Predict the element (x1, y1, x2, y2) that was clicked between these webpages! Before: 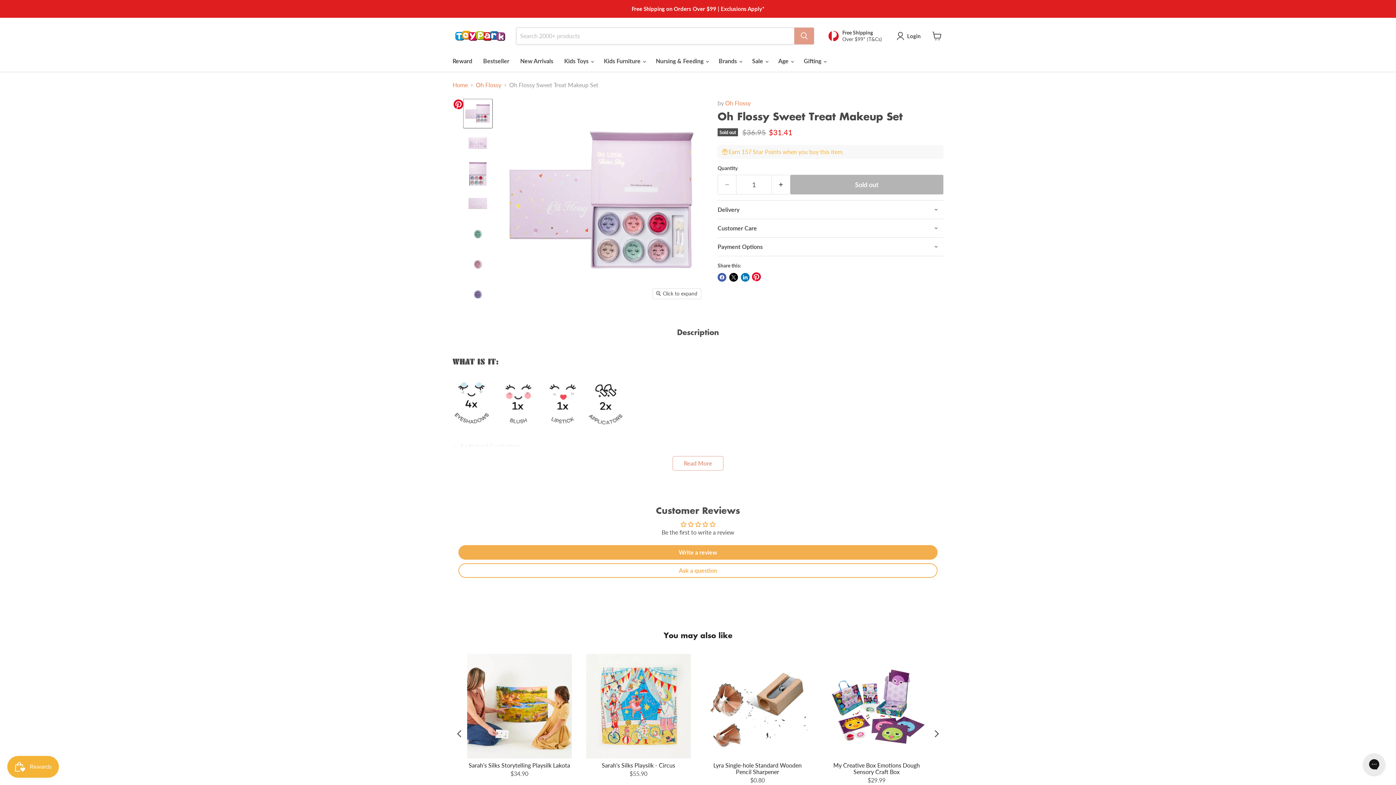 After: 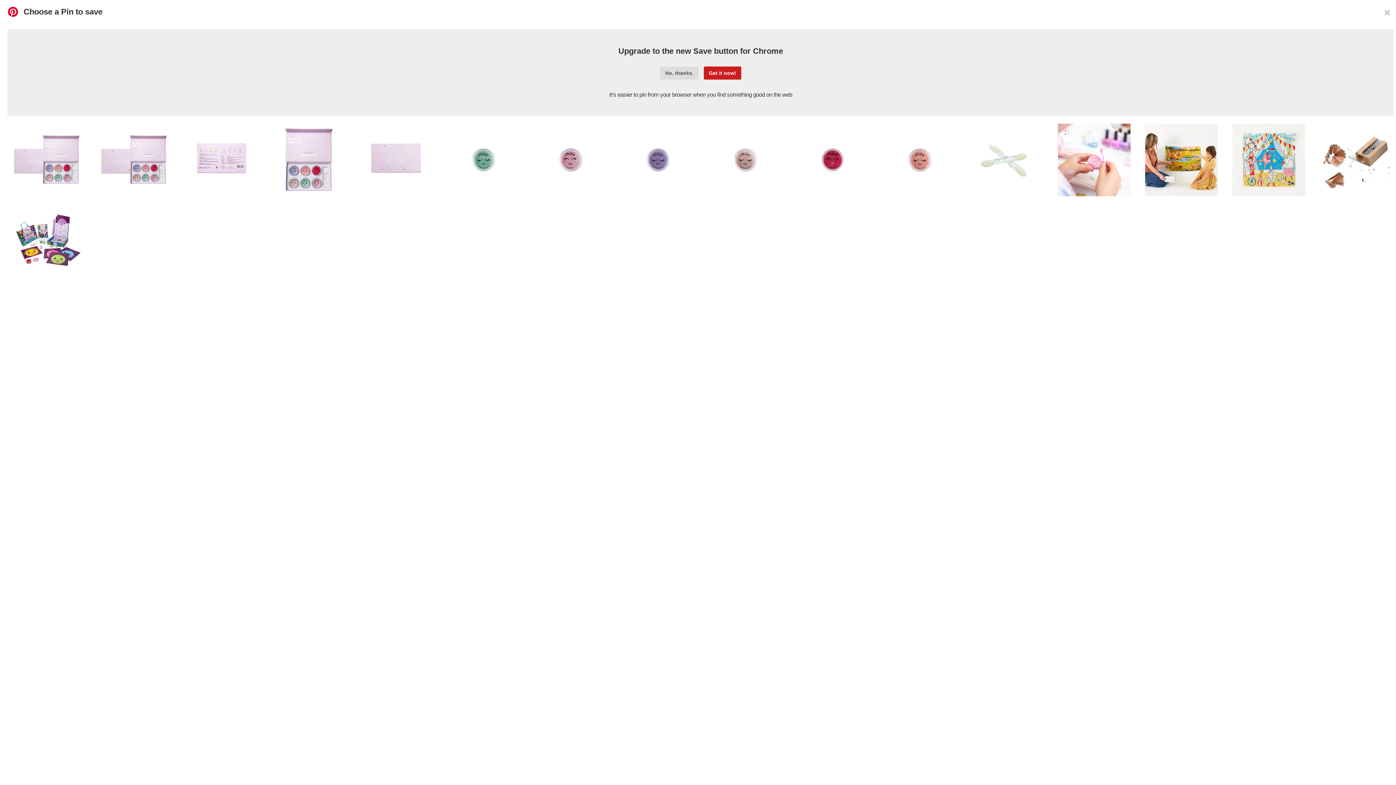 Action: bbox: (751, 271, 761, 282)